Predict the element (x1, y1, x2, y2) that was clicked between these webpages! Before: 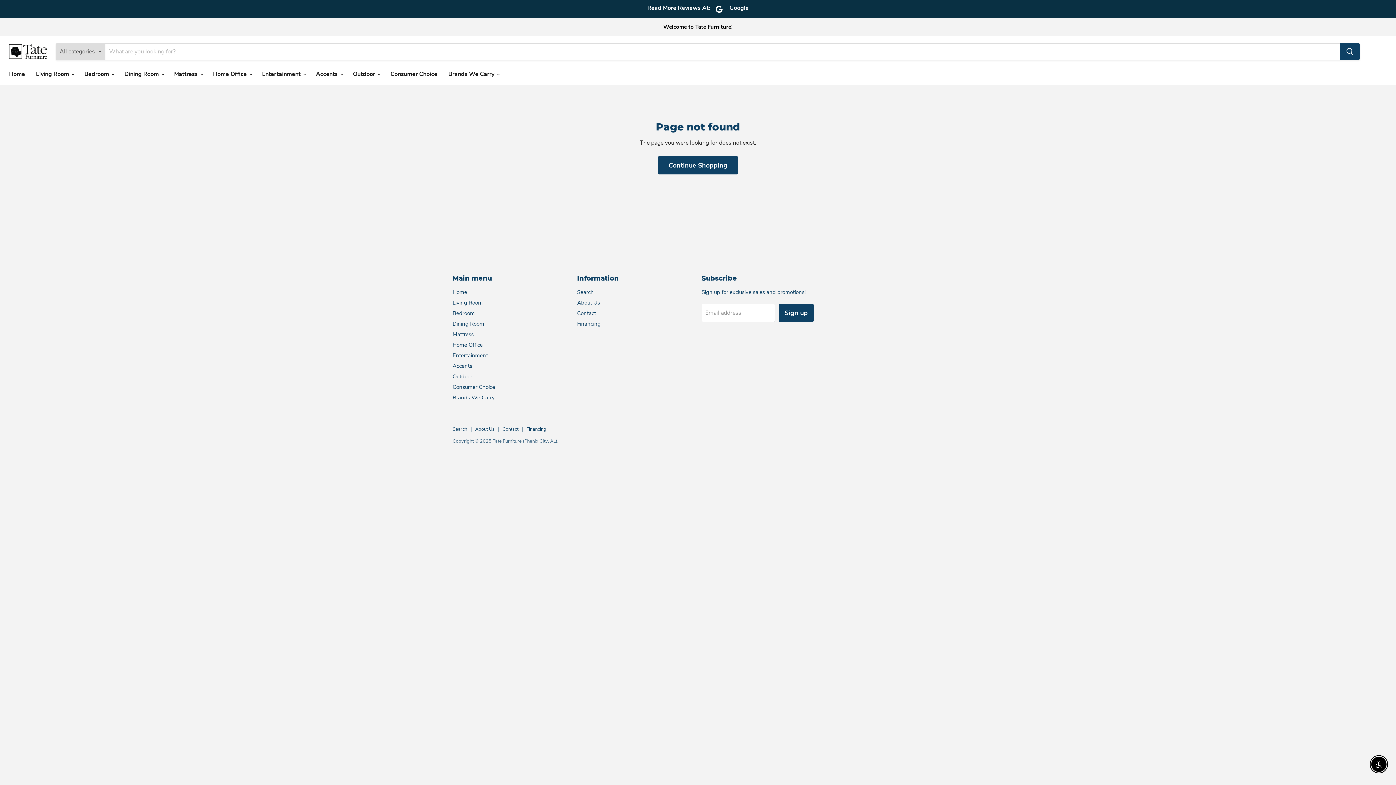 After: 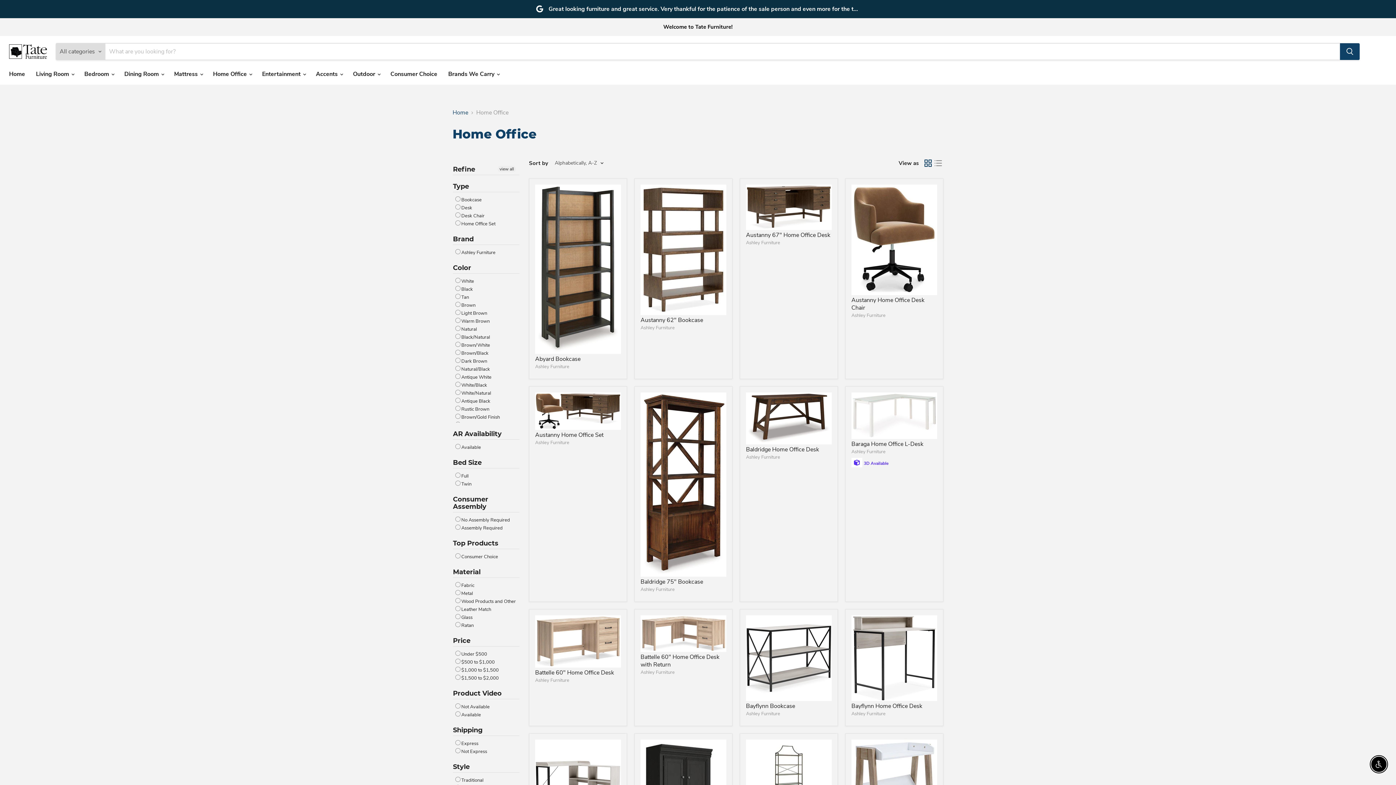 Action: bbox: (452, 341, 482, 348) label: Home Office